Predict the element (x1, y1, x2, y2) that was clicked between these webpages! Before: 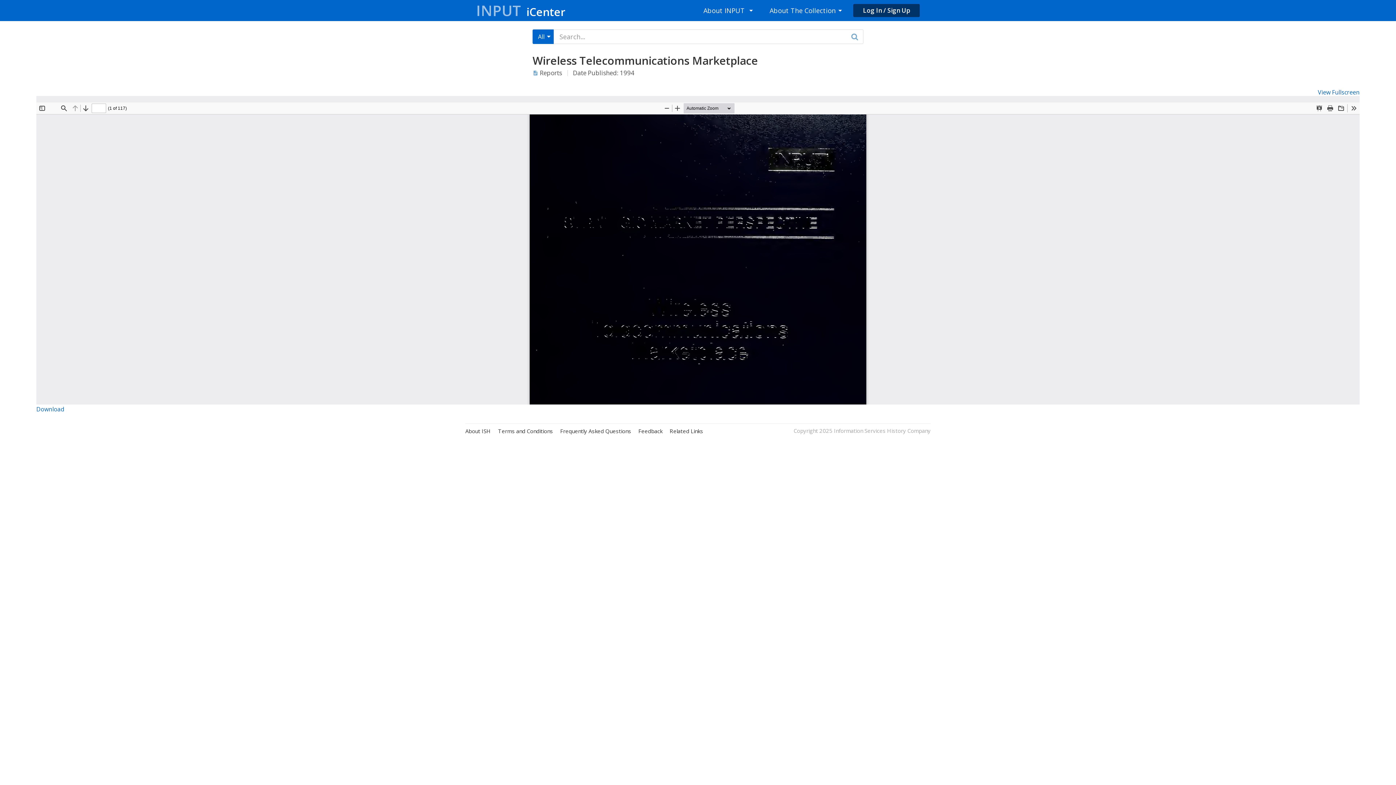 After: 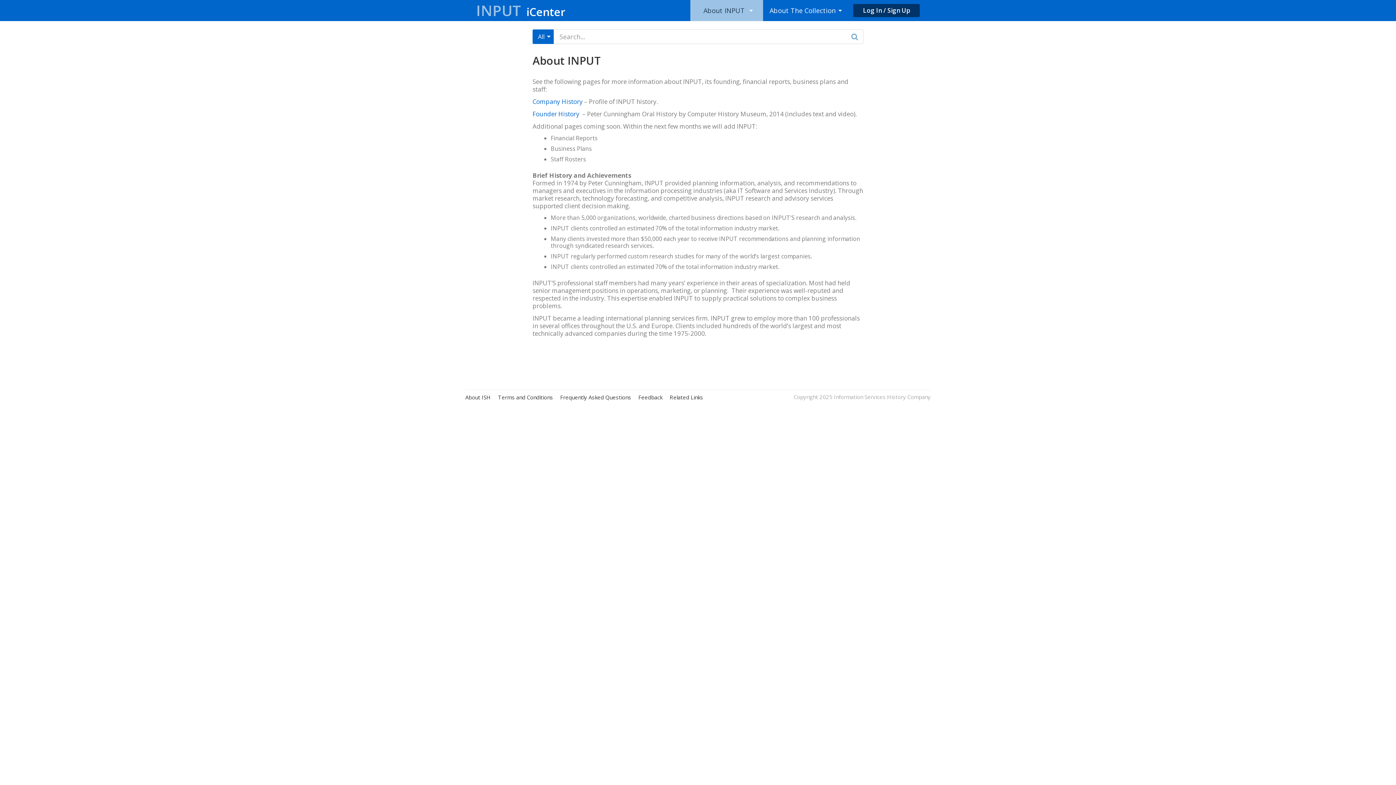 Action: label: About INPUT bbox: (696, 0, 752, 21)